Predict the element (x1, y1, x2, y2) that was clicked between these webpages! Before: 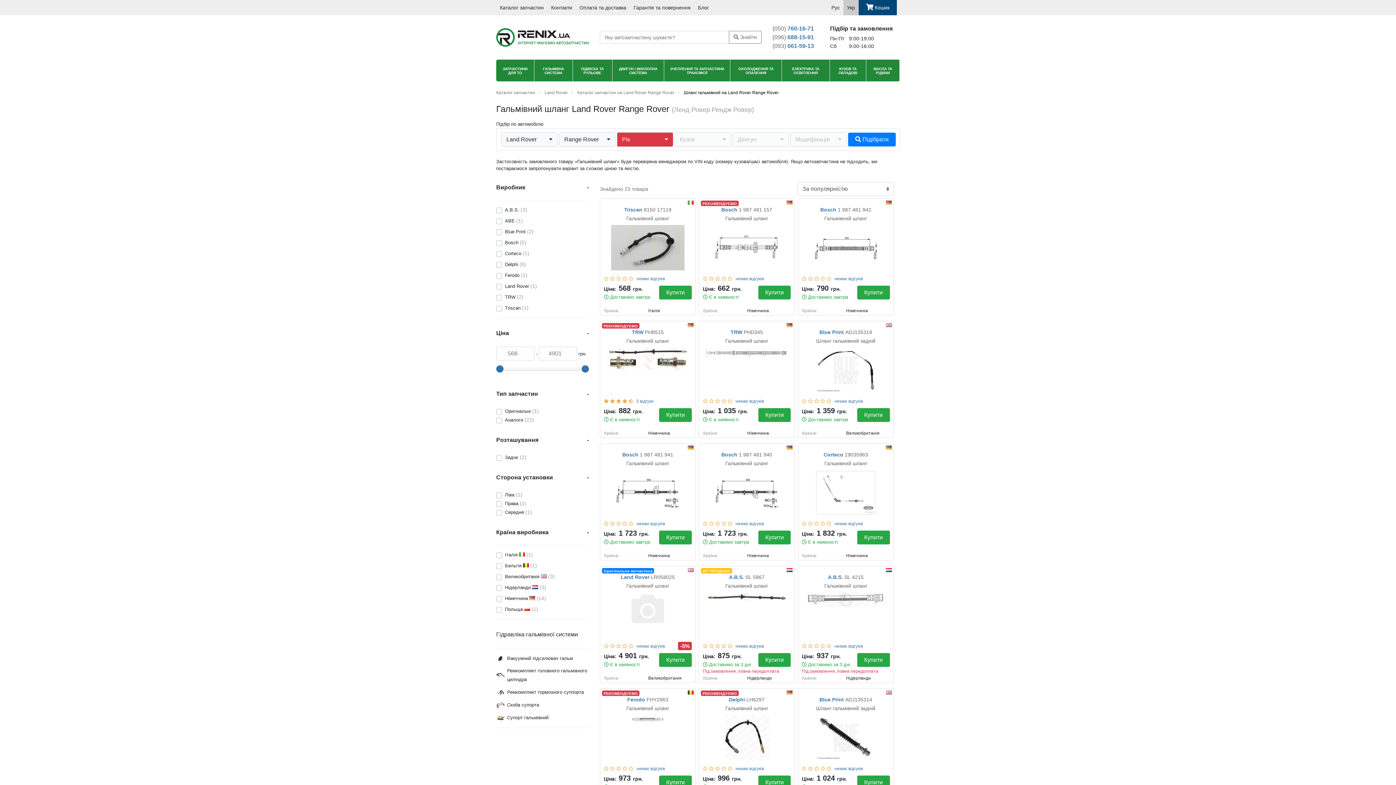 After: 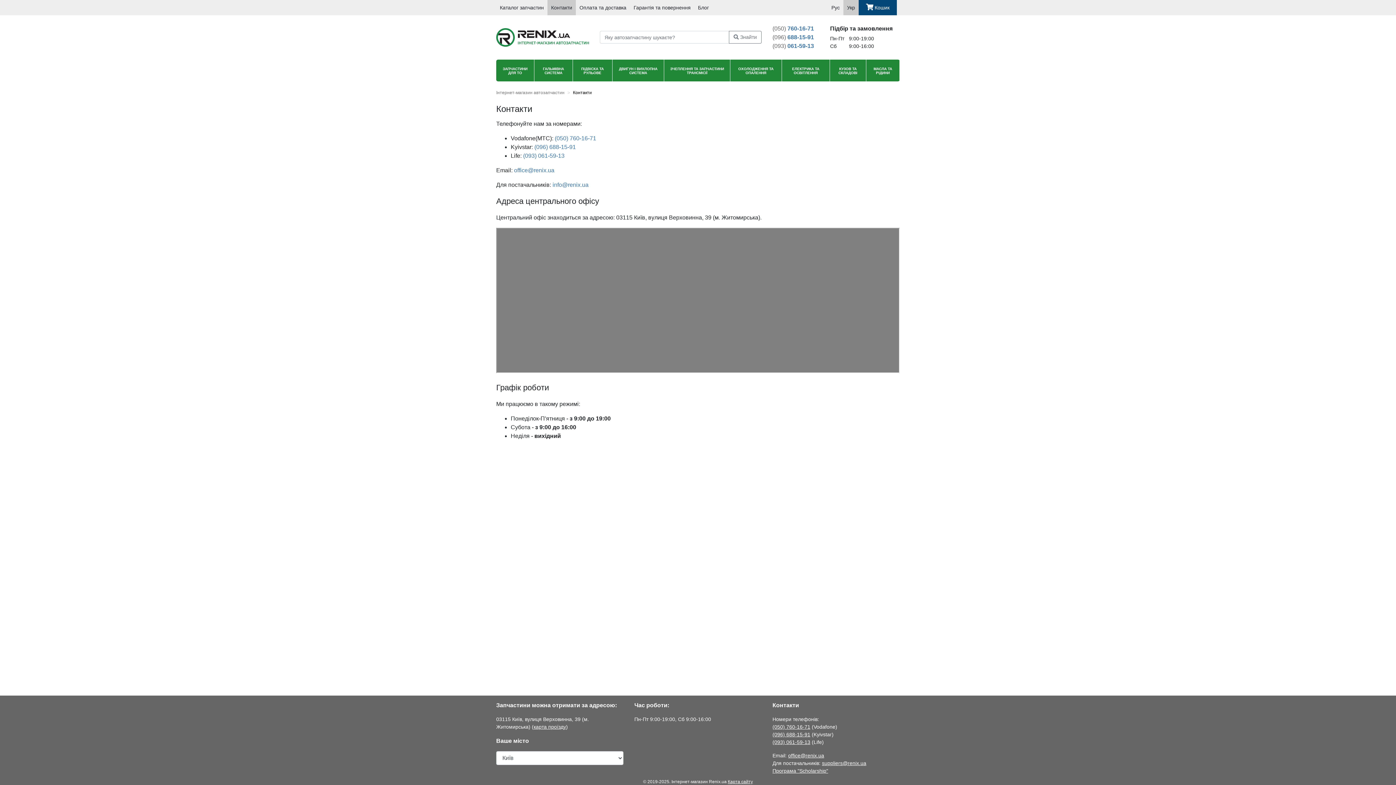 Action: label: Контакти bbox: (547, 0, 576, 15)